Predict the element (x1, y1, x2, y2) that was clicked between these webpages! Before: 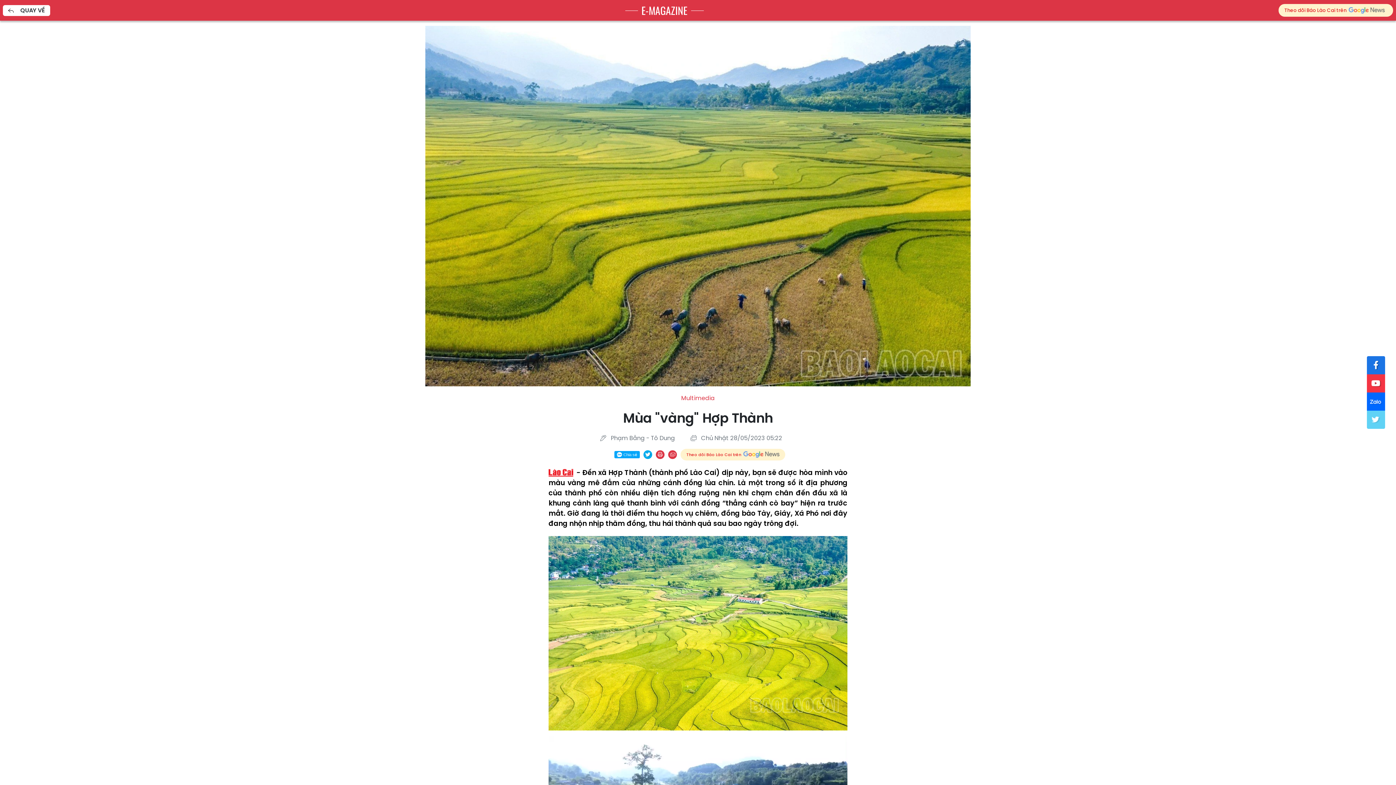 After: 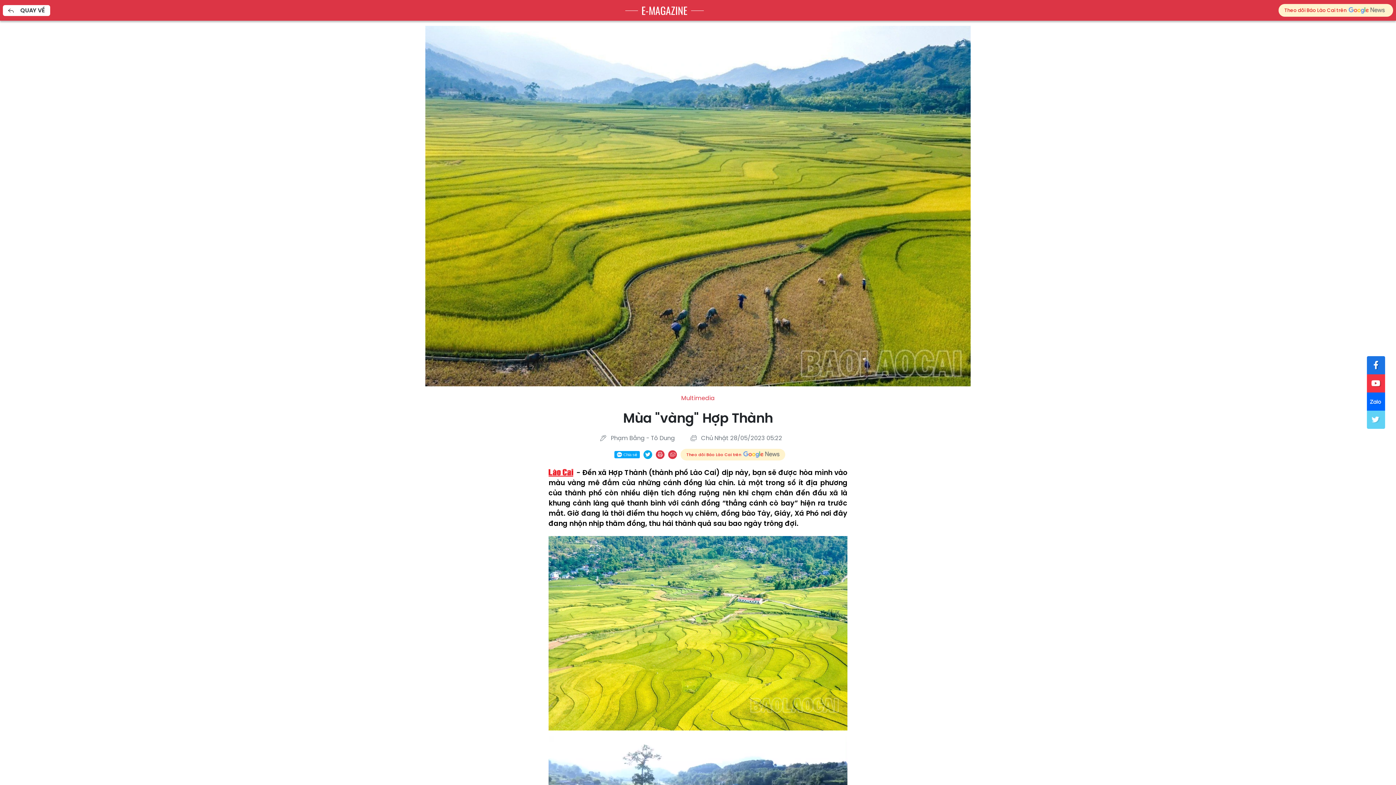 Action: label: Theo dõi Báo Lào Cai trên bbox: (680, 449, 785, 460)